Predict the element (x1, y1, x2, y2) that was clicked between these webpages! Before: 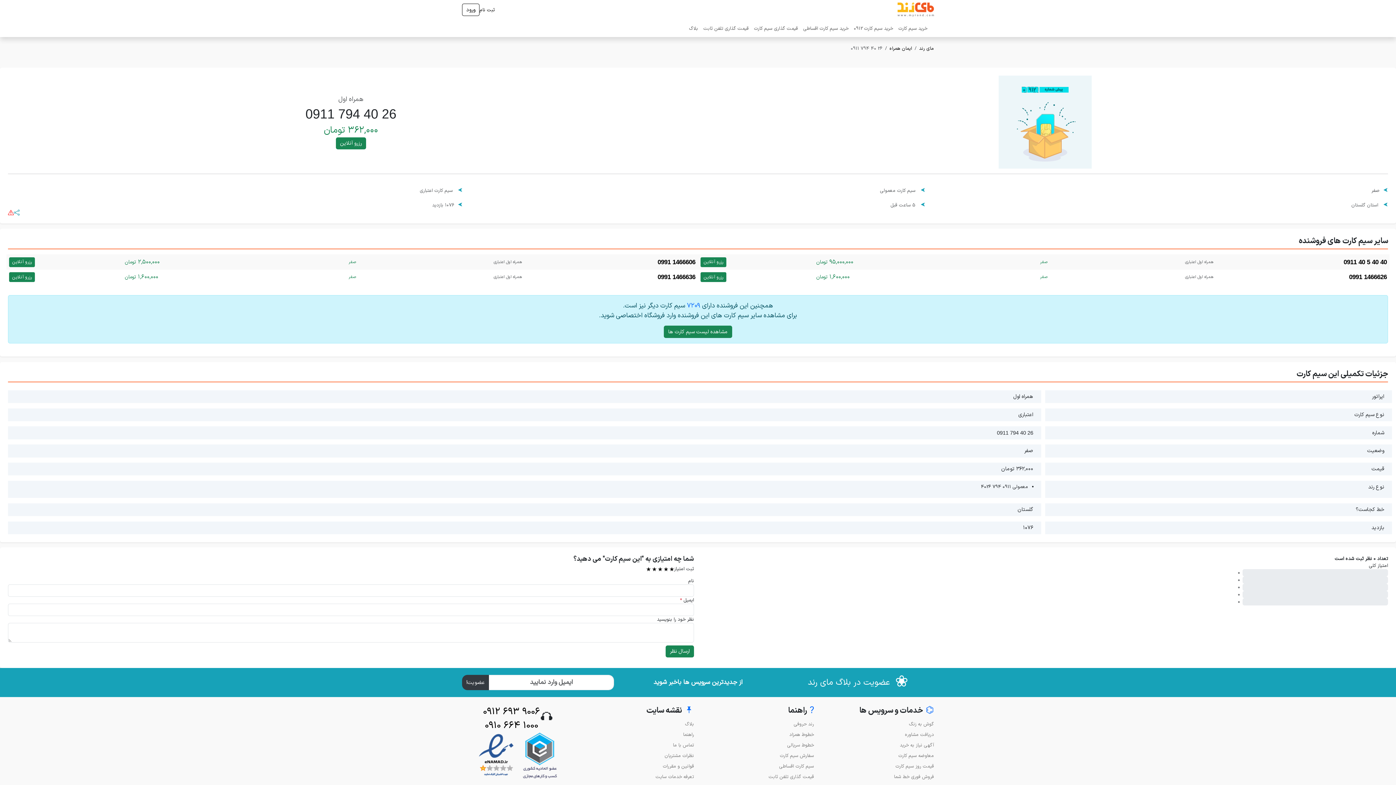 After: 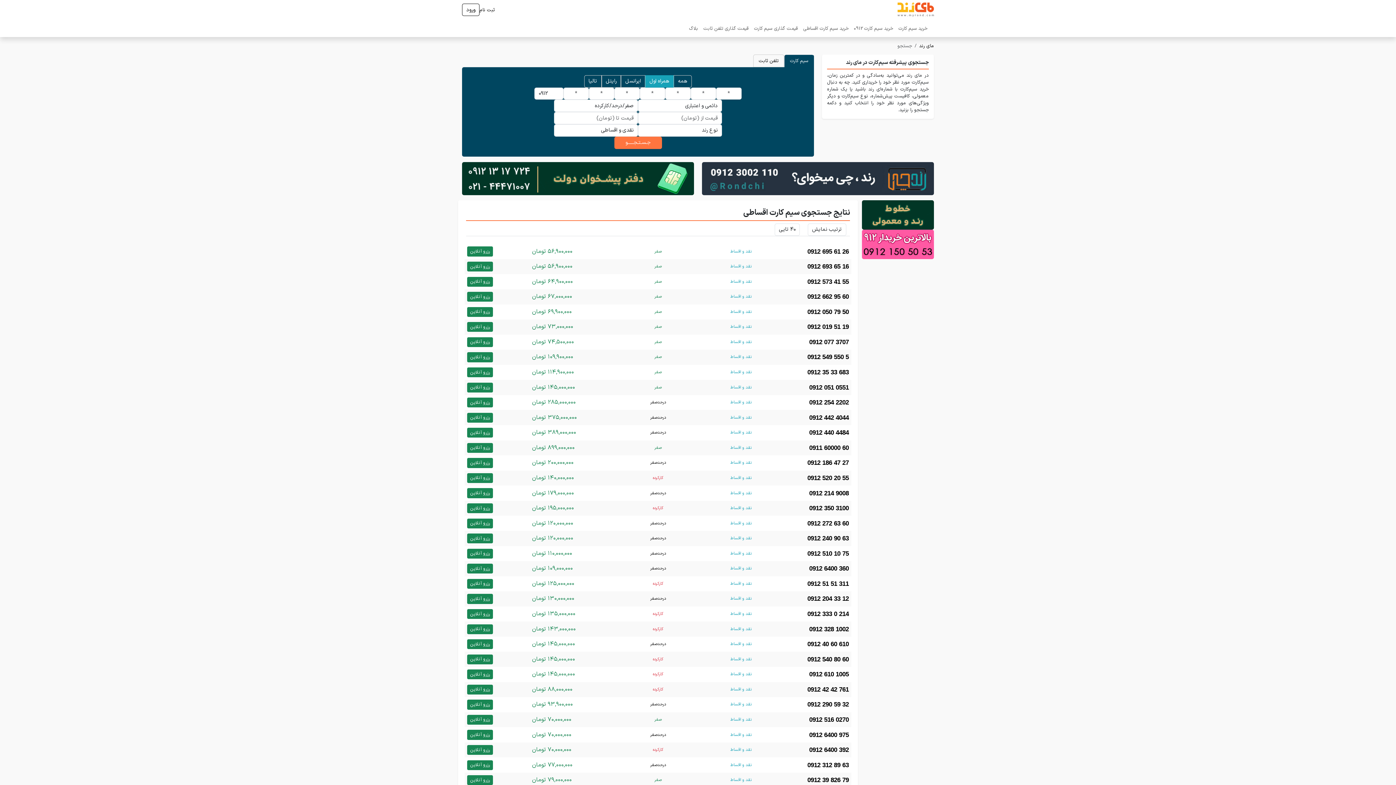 Action: label: سیم کارت اقساطی bbox: (779, 763, 814, 770)